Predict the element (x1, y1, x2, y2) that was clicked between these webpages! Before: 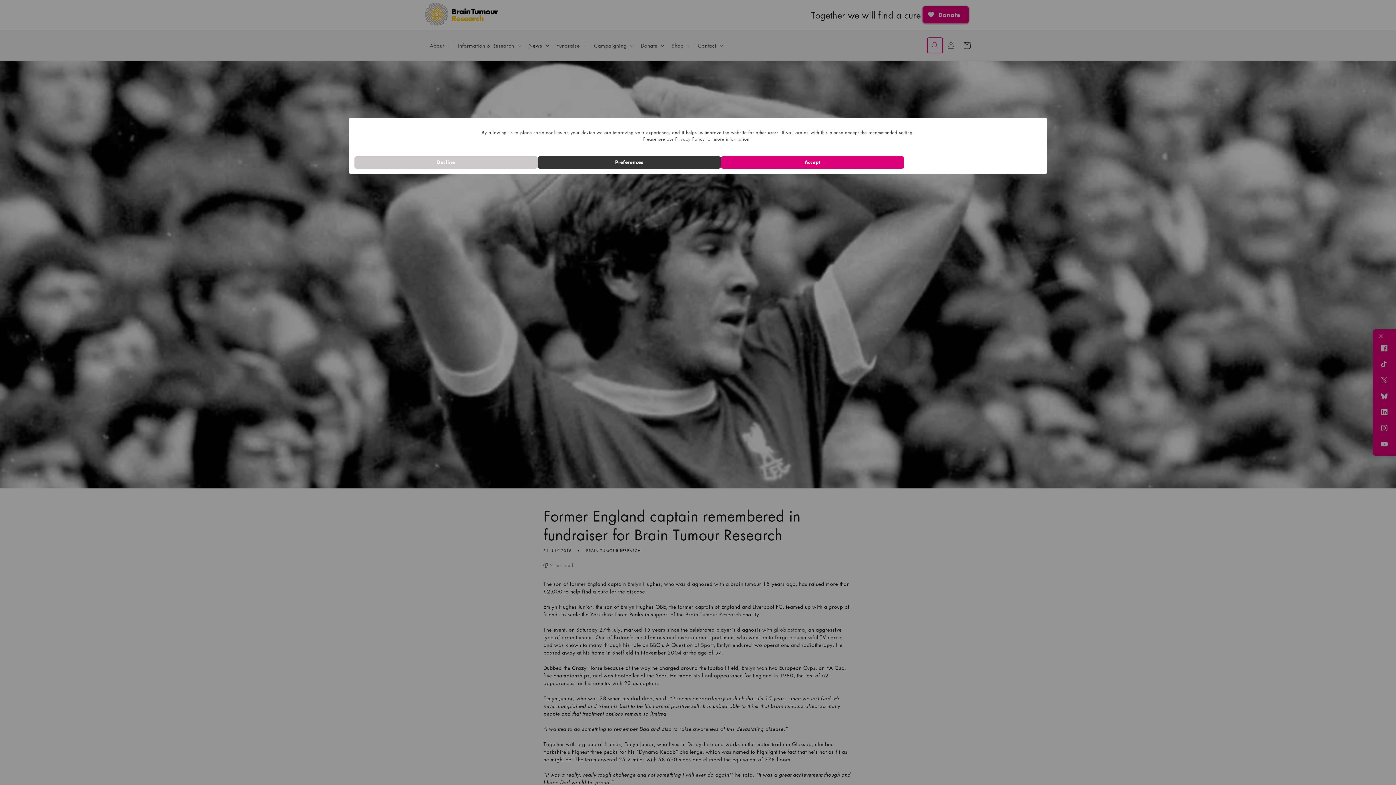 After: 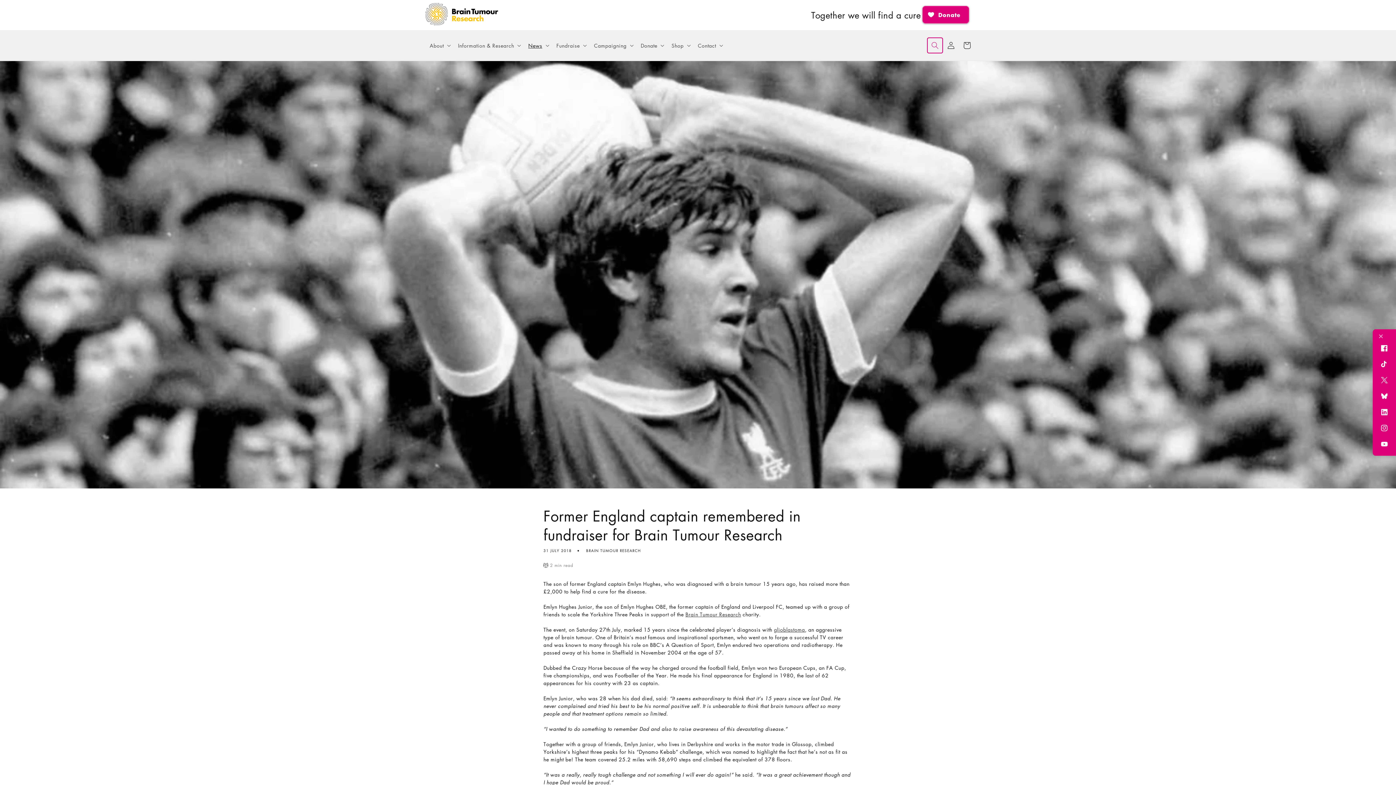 Action: bbox: (721, 156, 904, 168) label: Accept